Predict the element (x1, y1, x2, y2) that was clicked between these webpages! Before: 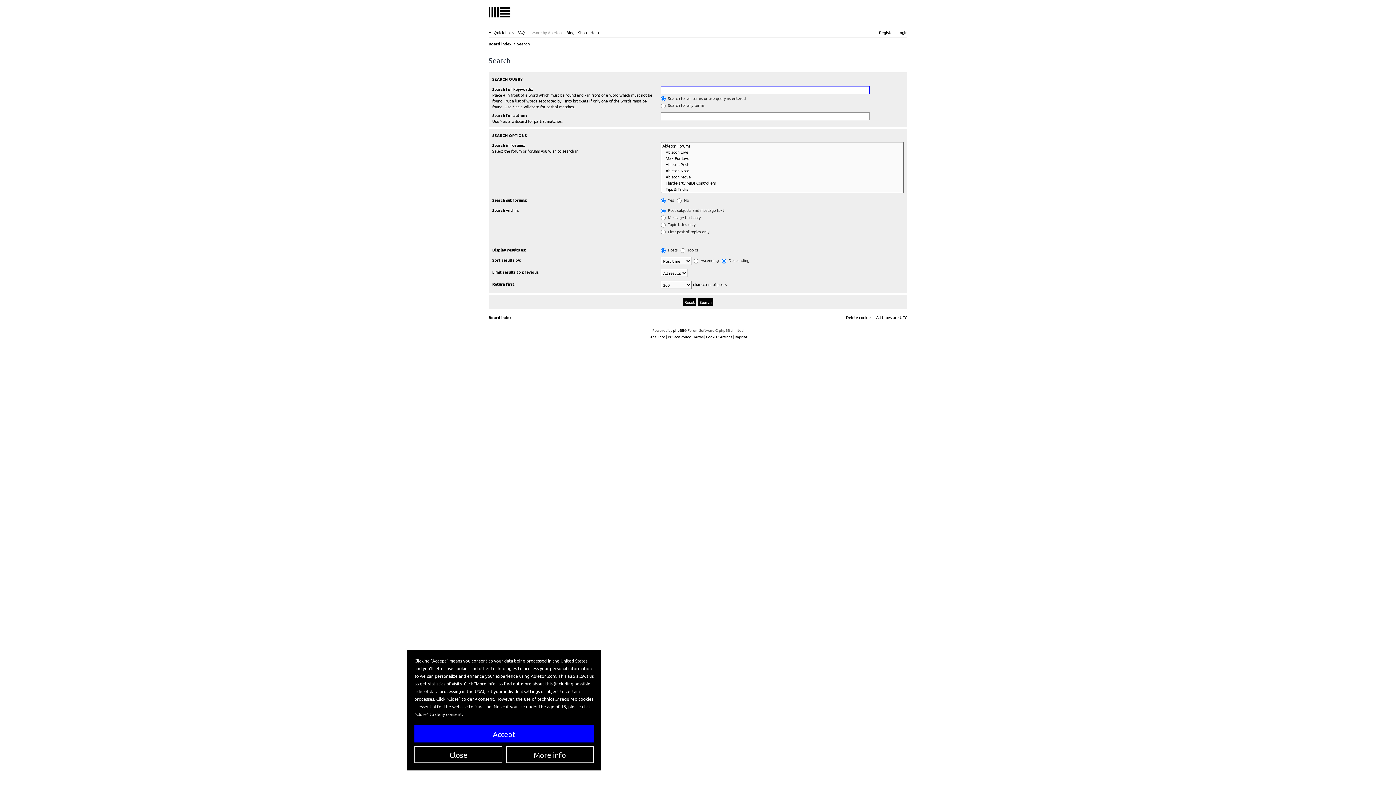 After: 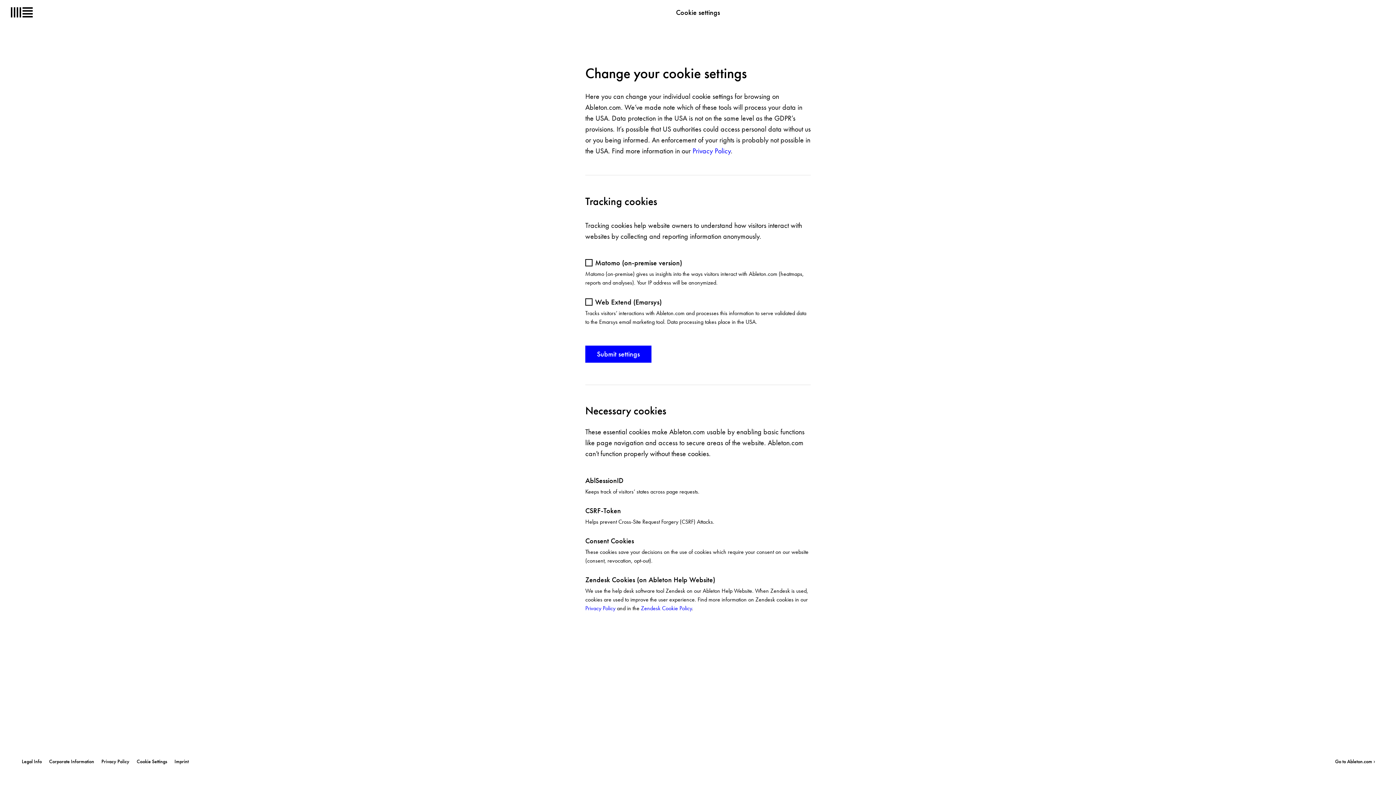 Action: bbox: (706, 333, 732, 340) label: Cookie Settings